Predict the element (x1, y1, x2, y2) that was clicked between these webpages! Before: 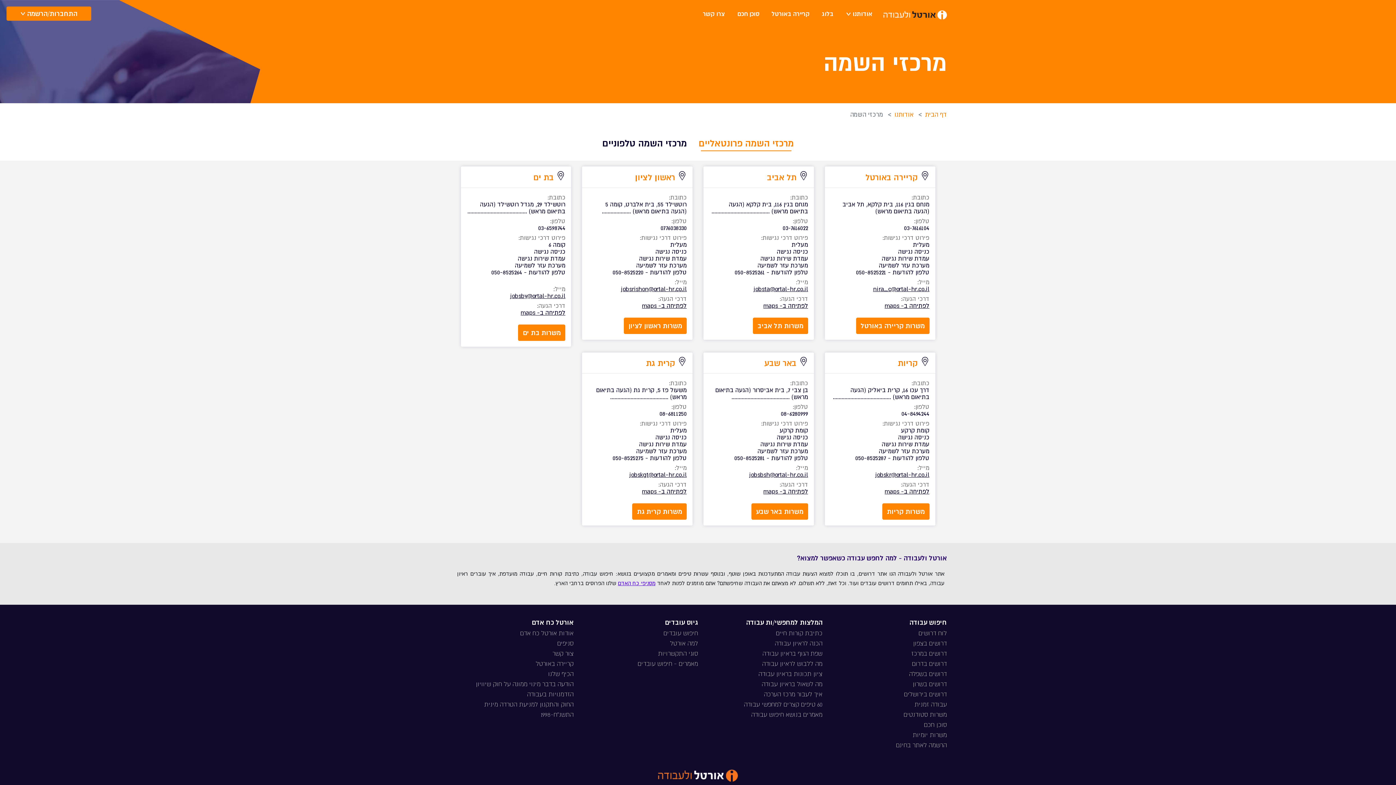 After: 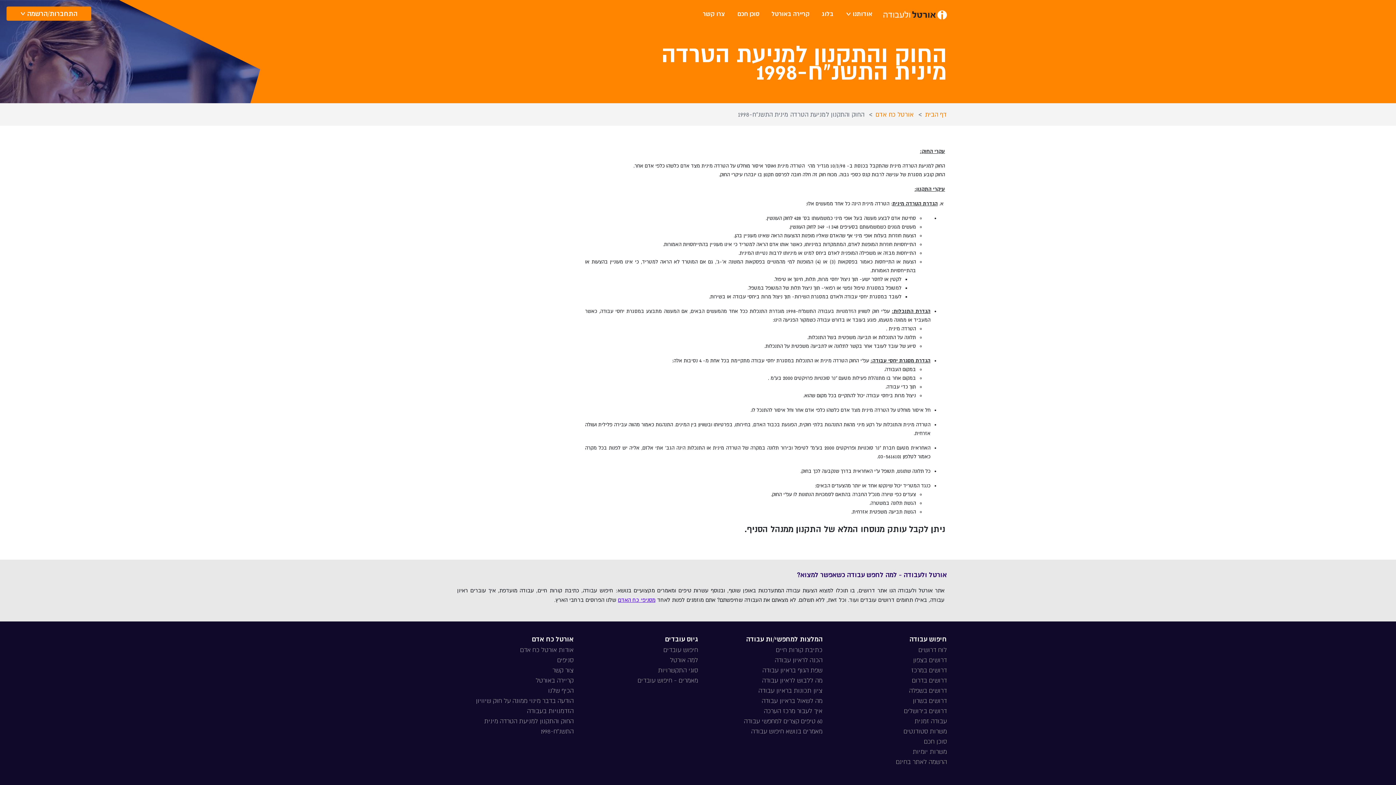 Action: label: החוק והתקנון למניעת הטרדה מינית התשנ"ח-1998 bbox: (454, 699, 573, 720)